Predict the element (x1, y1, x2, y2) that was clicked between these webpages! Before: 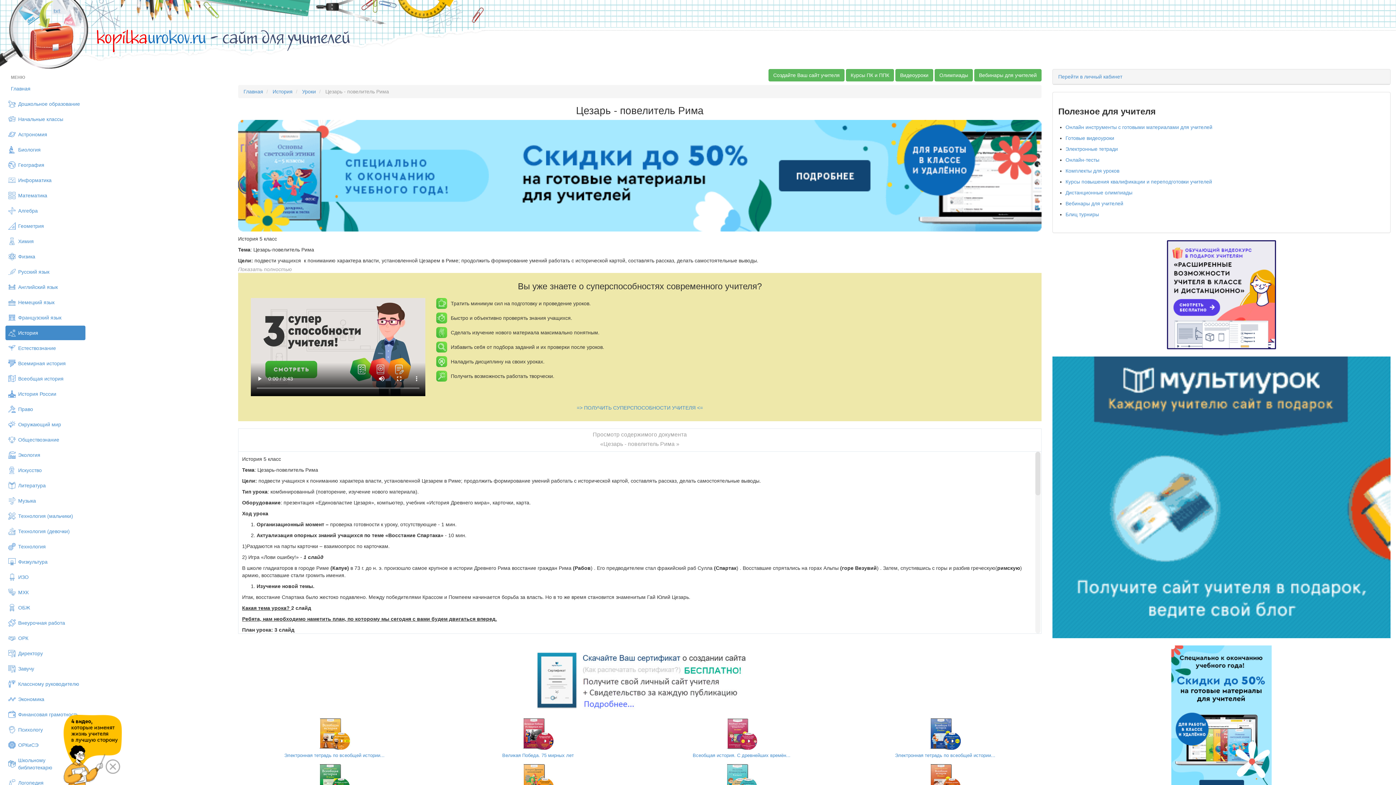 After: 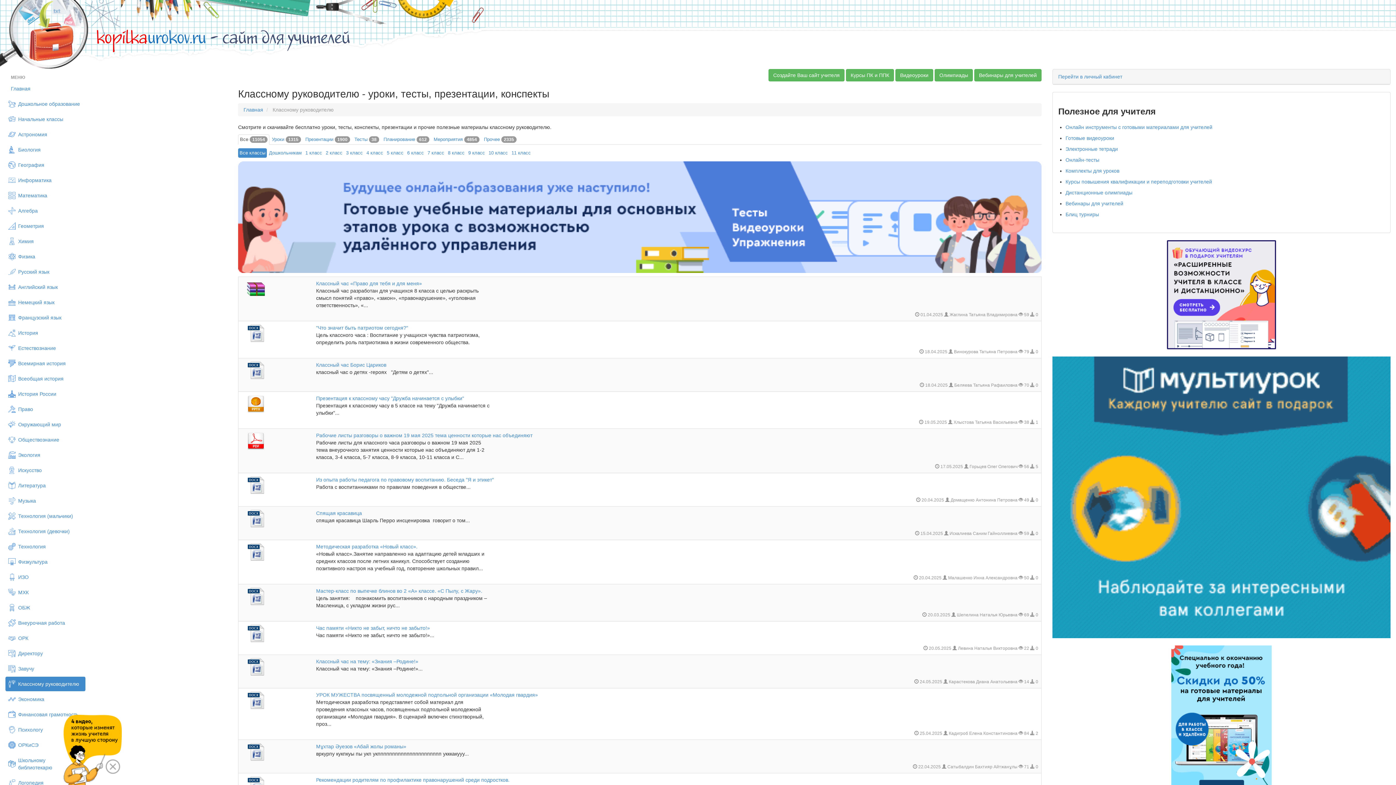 Action: label: Классному руководителю bbox: (5, 677, 85, 691)